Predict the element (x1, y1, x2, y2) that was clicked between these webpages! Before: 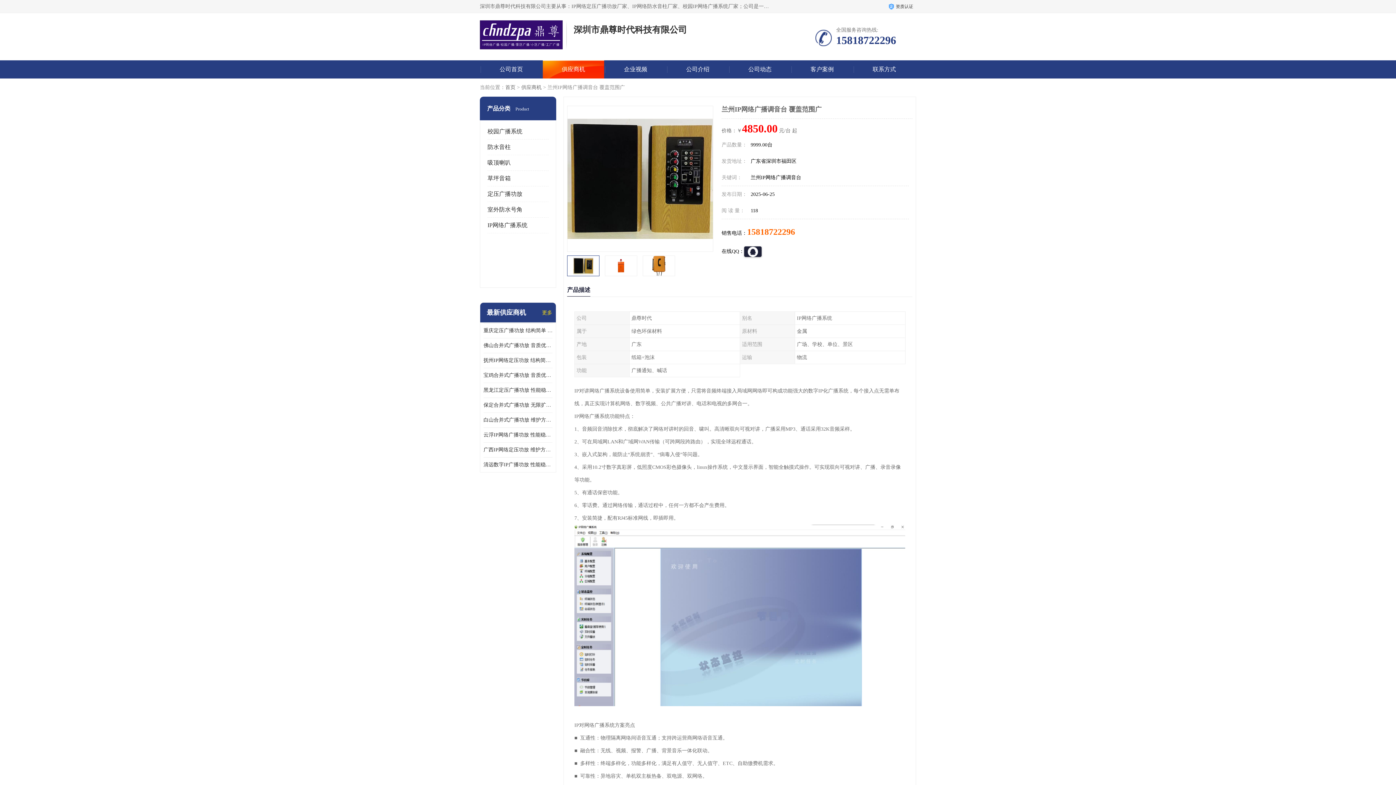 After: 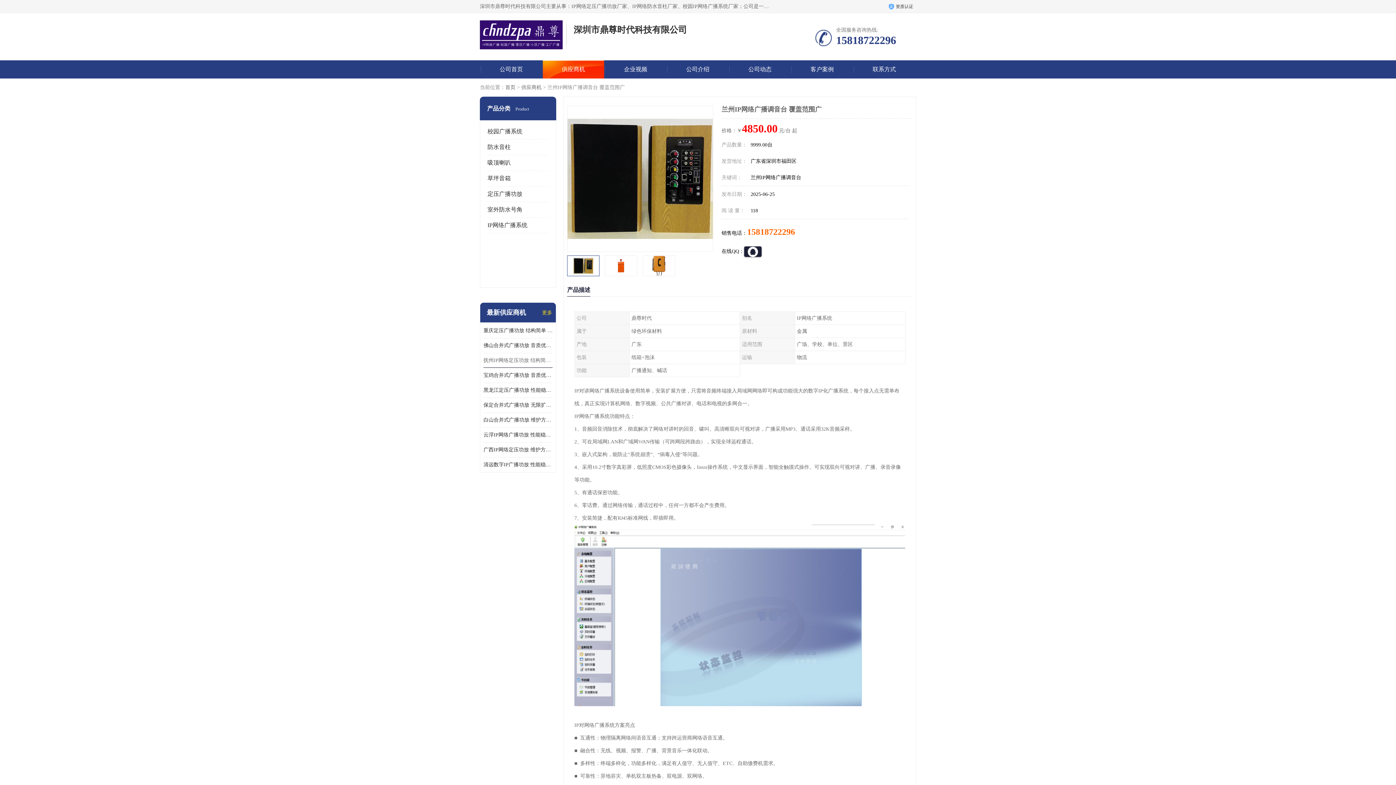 Action: label: 抚州IP网络定压功放 结构简单 多应用于公共场合 bbox: (483, 353, 552, 368)